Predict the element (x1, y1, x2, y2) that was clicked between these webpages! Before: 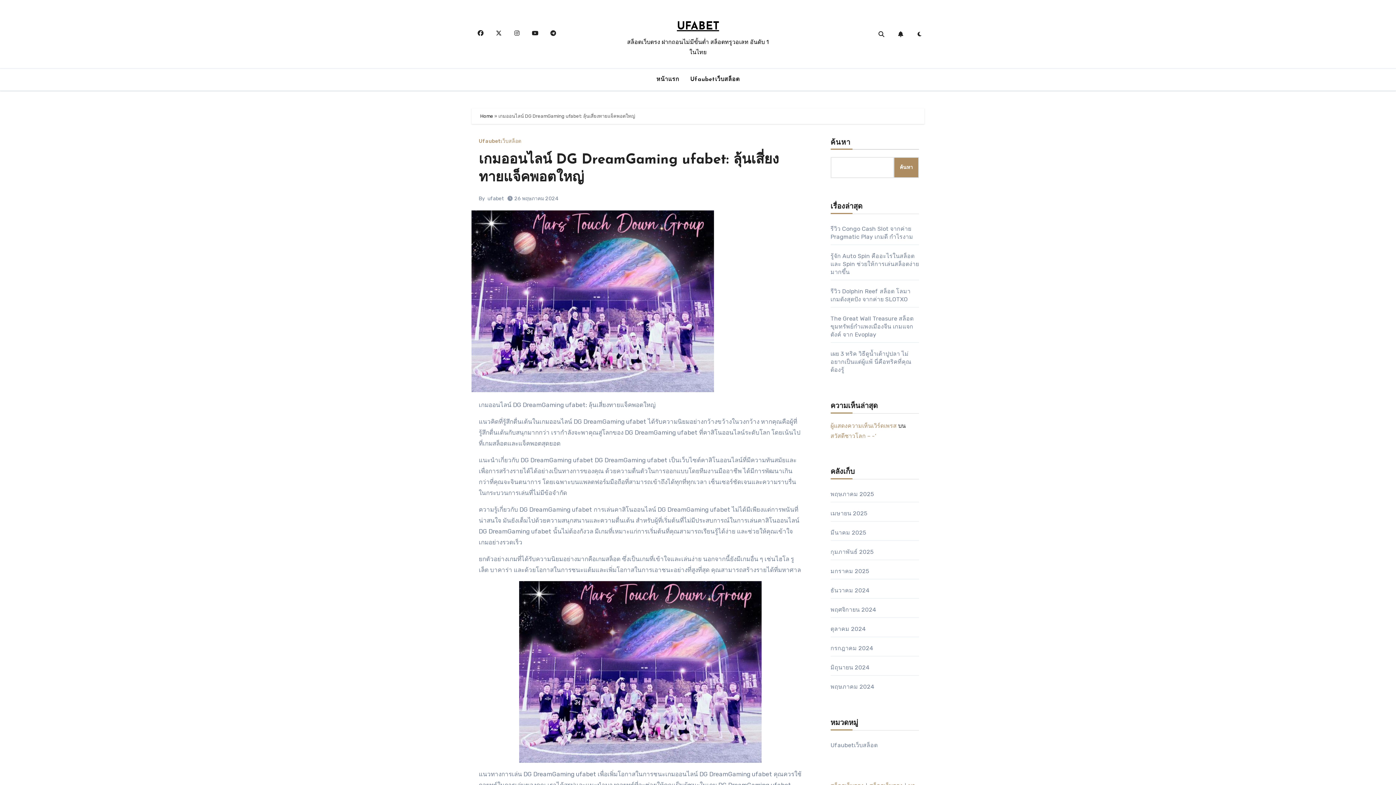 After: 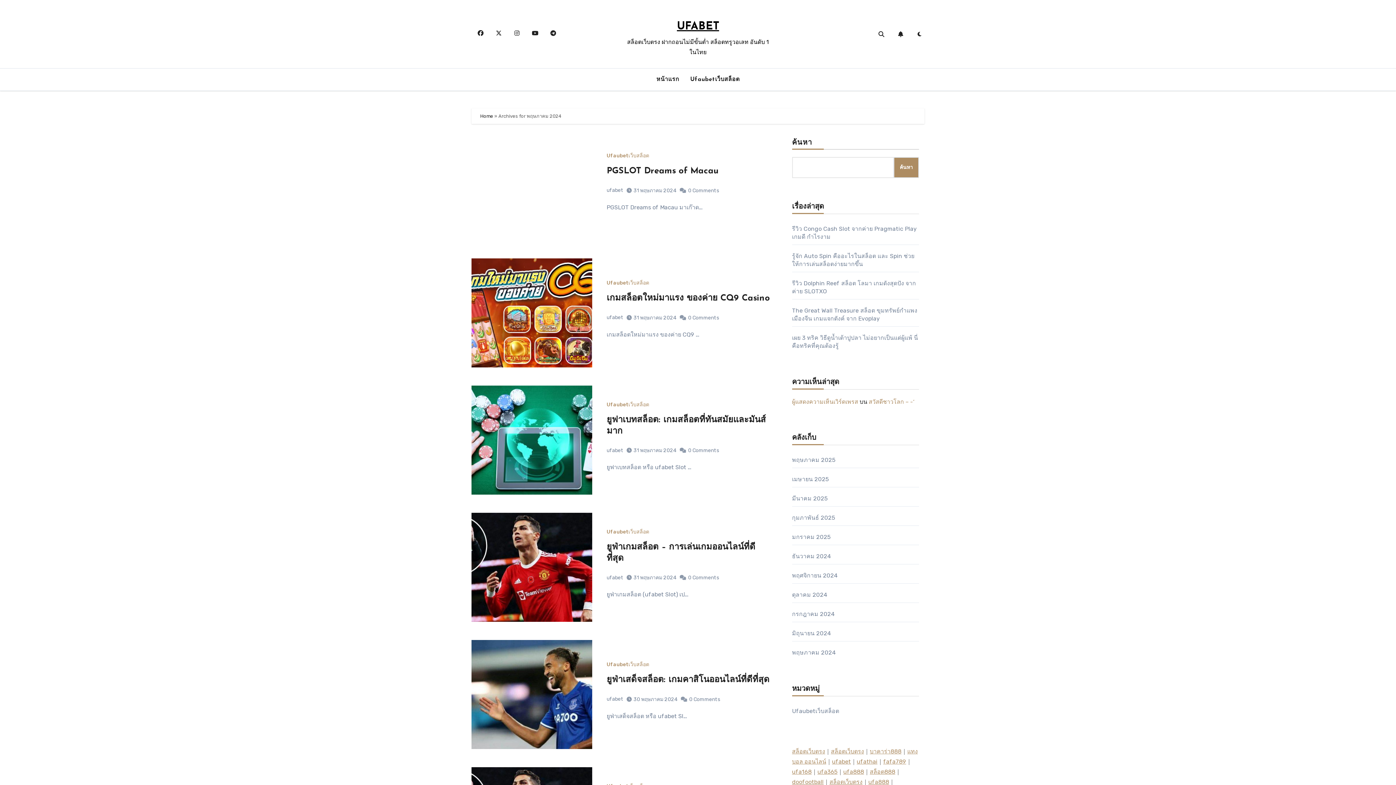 Action: label: พฤษภาคม 2024 bbox: (830, 683, 874, 690)